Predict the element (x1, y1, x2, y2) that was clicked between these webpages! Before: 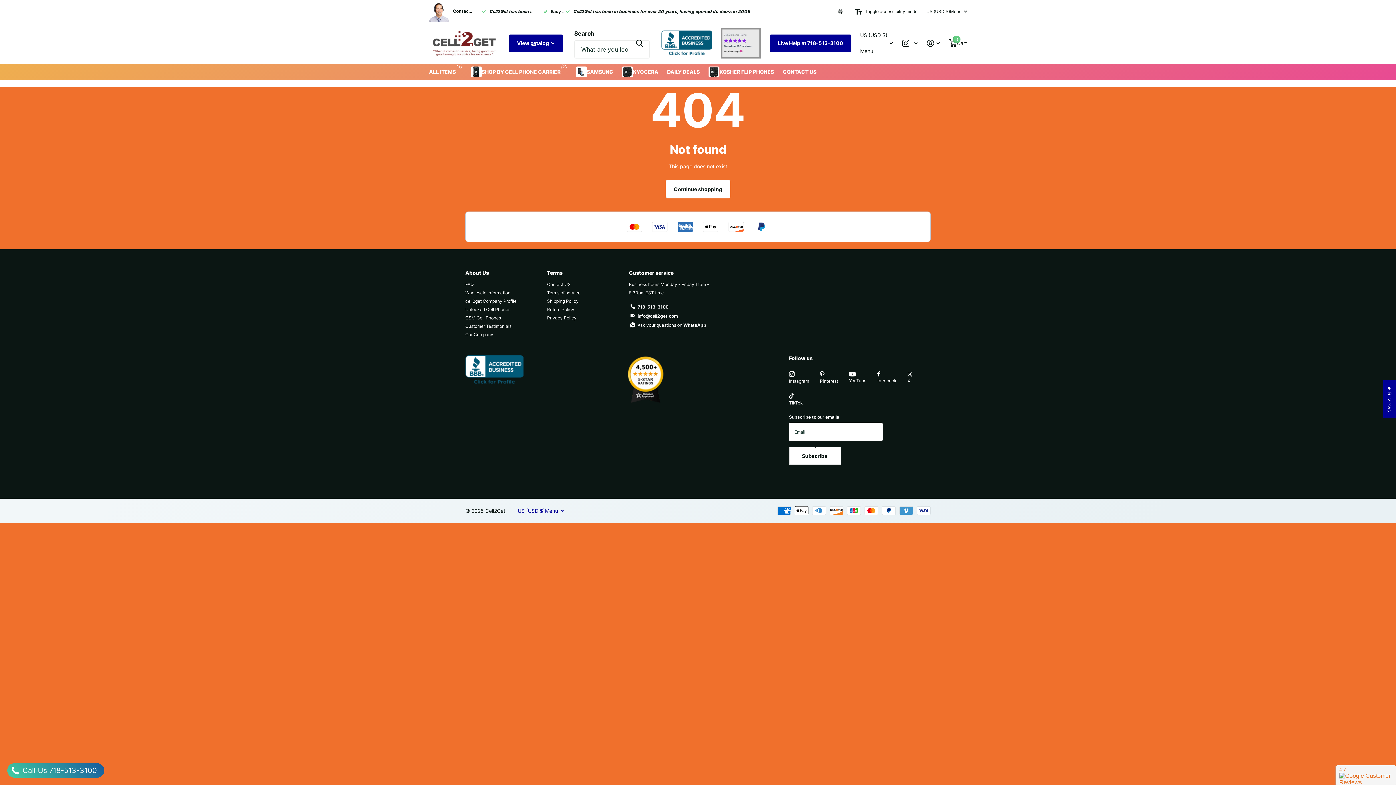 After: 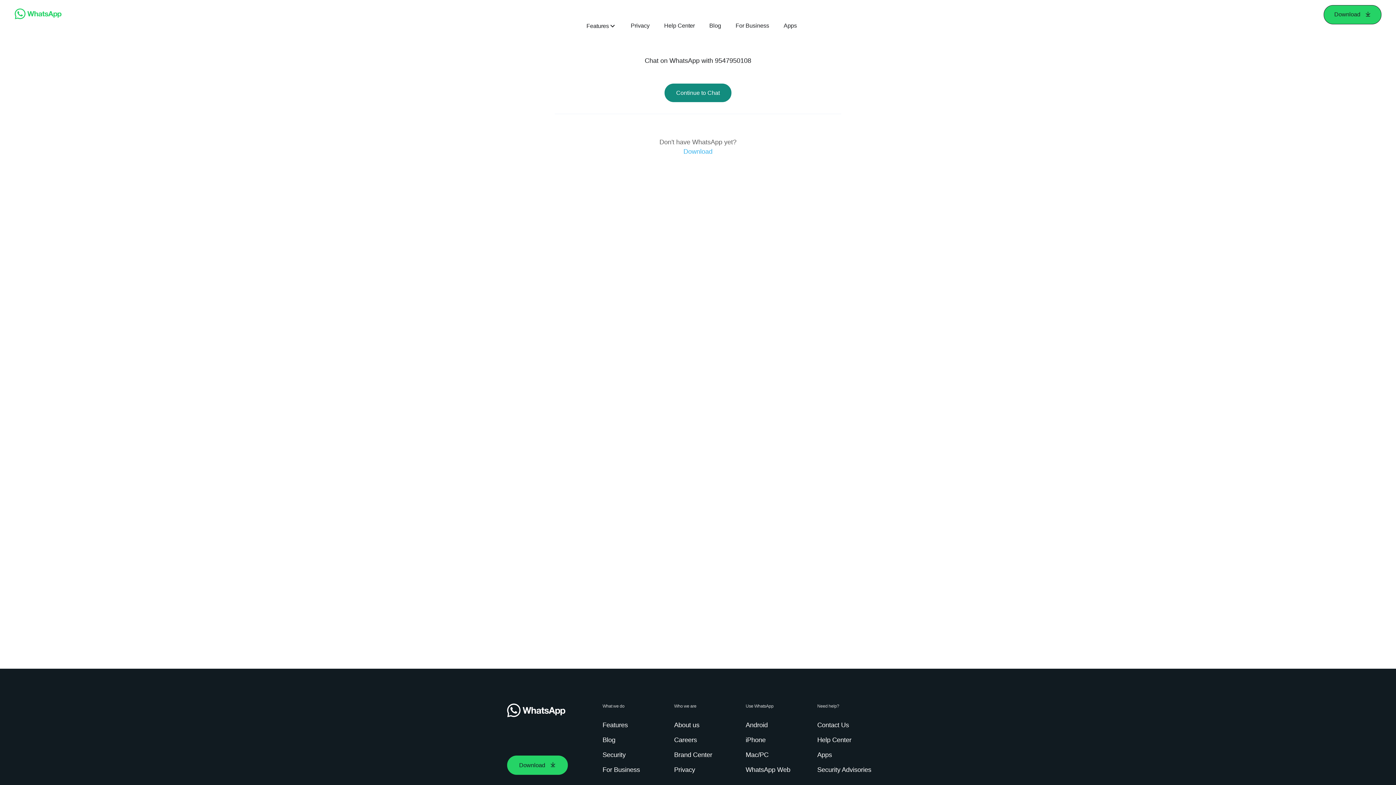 Action: bbox: (637, 322, 706, 328) label: Ask your questions on WhatsApp